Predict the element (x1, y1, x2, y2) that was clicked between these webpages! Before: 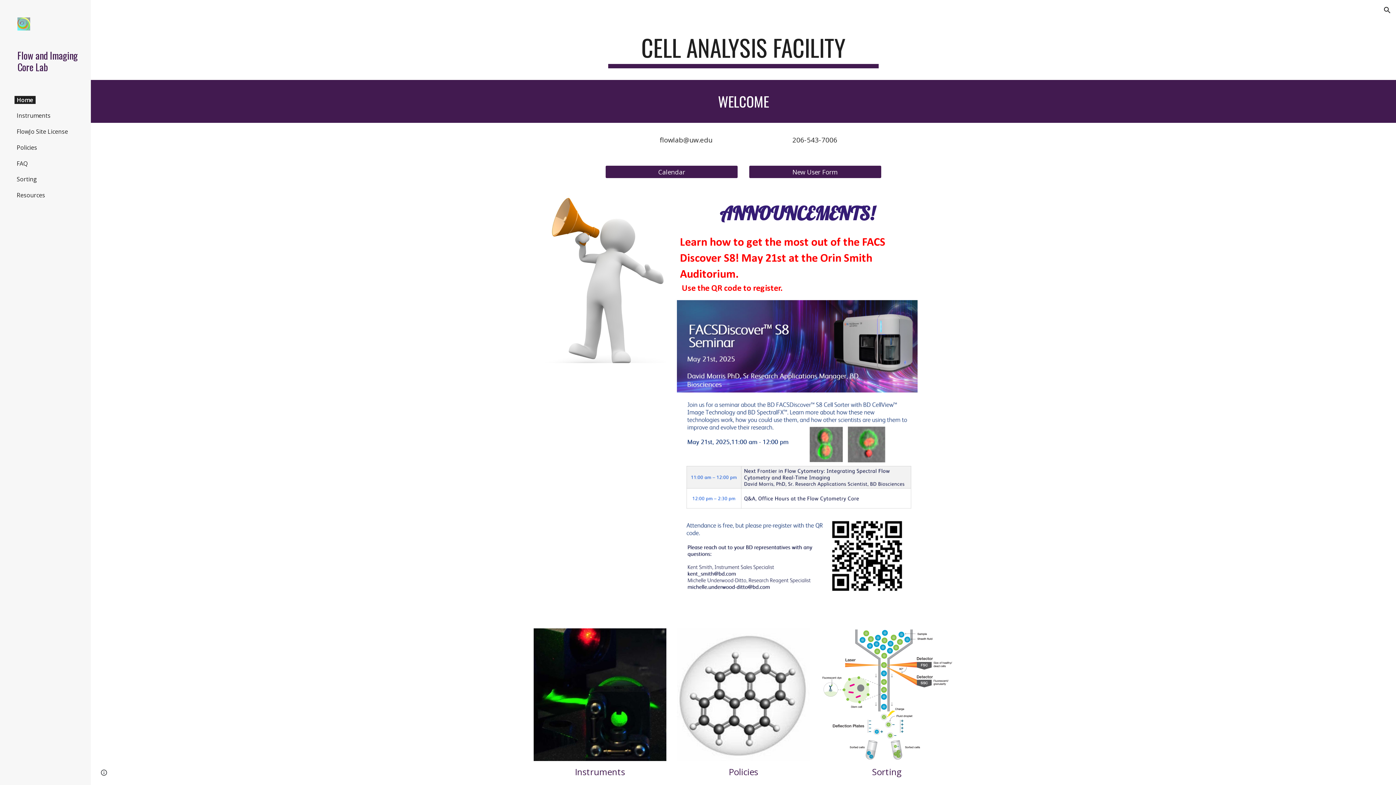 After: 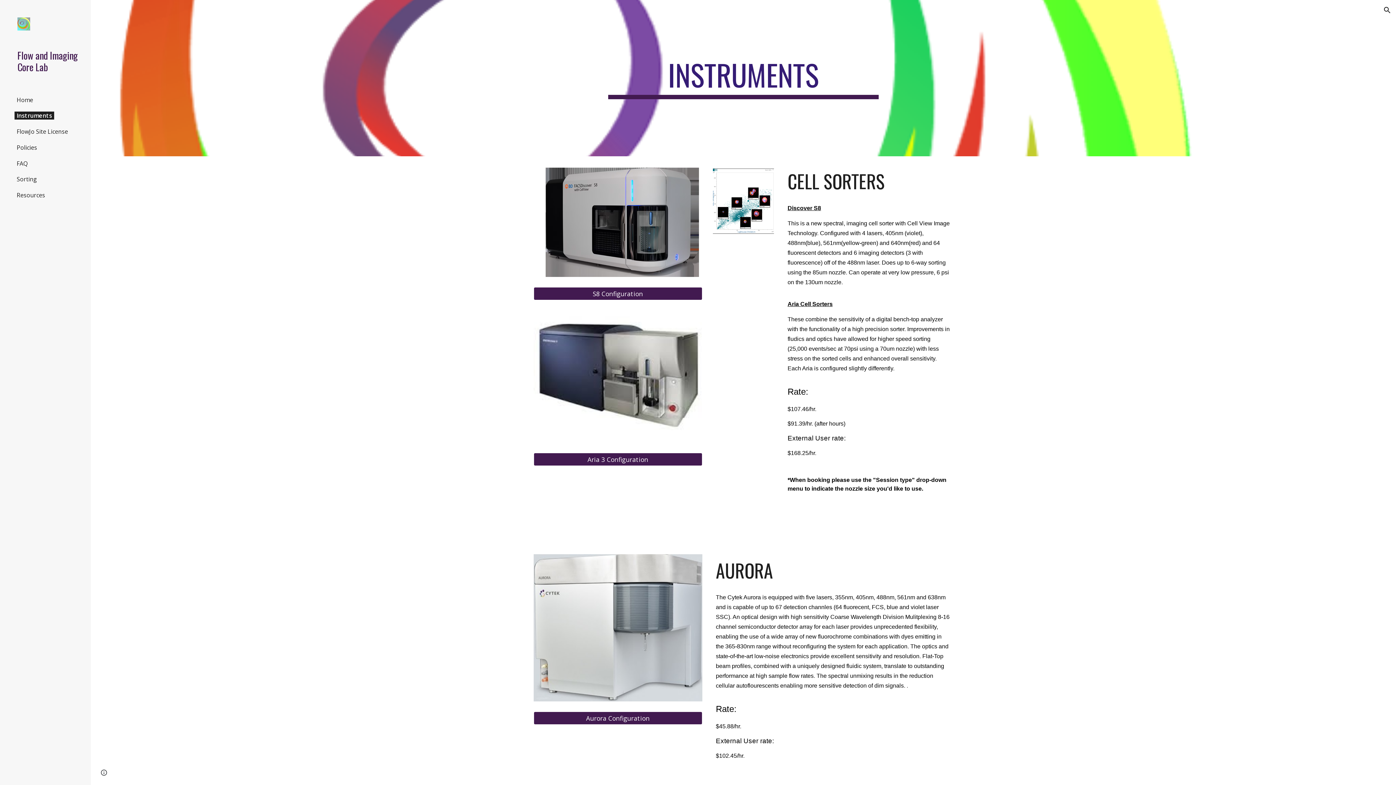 Action: label: Instruments bbox: (575, 766, 625, 778)